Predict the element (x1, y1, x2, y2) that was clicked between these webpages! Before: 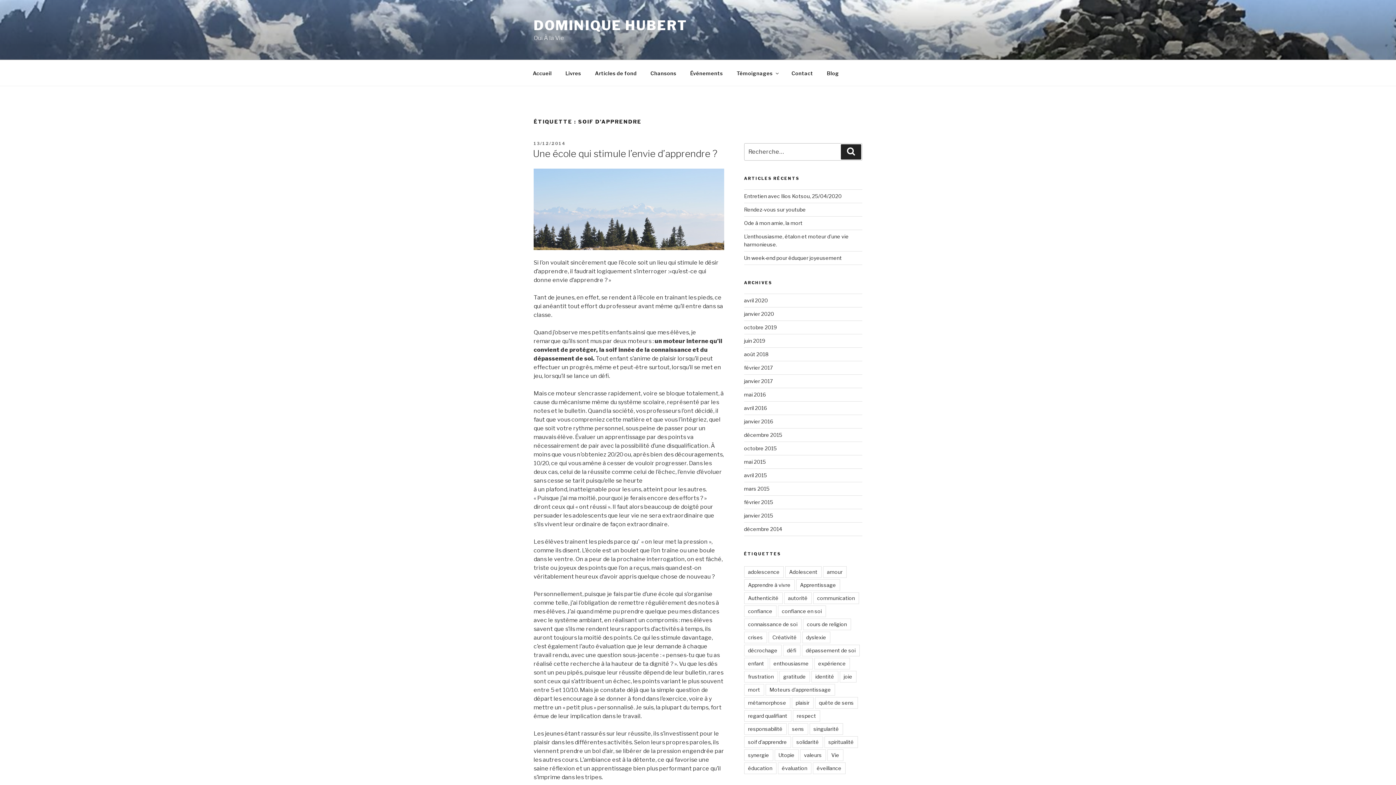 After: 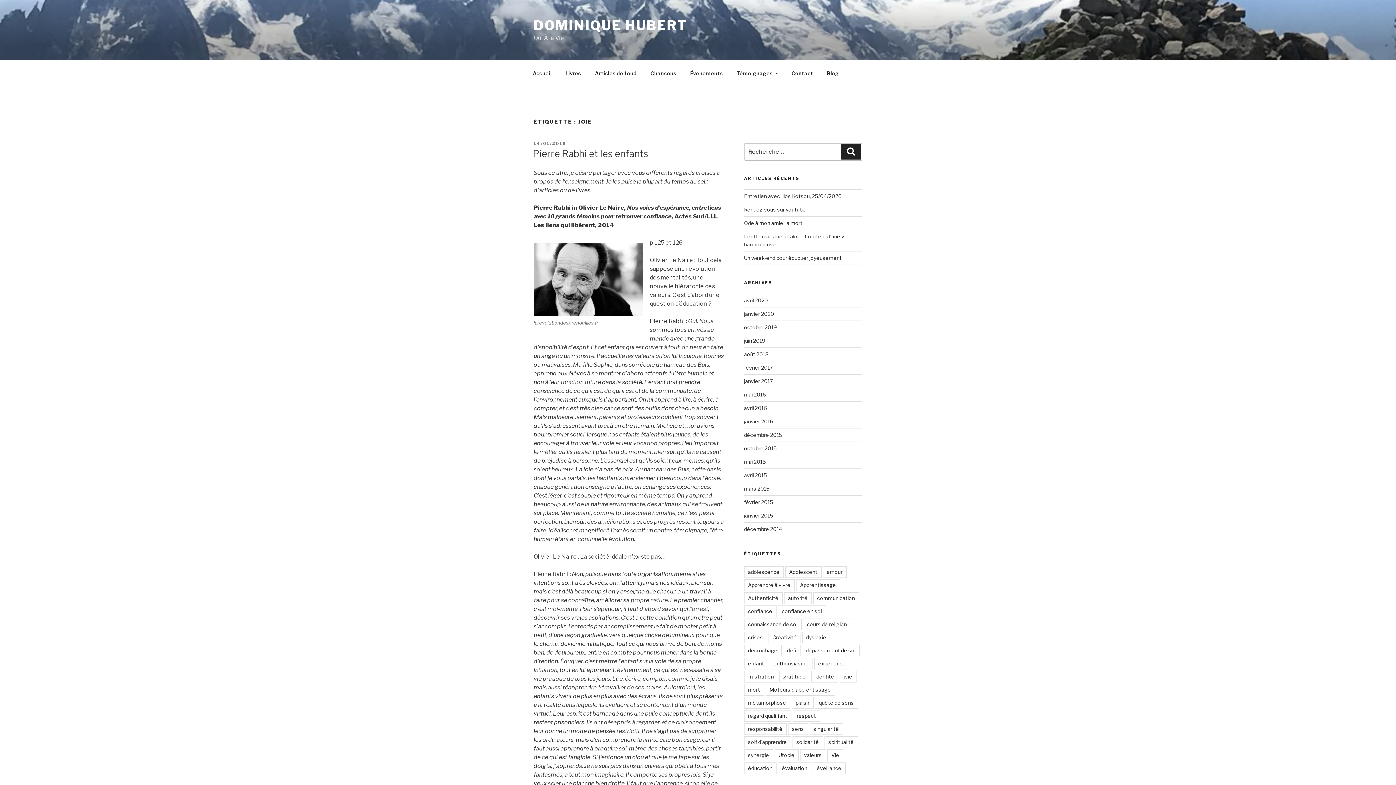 Action: label: joie bbox: (839, 671, 856, 682)